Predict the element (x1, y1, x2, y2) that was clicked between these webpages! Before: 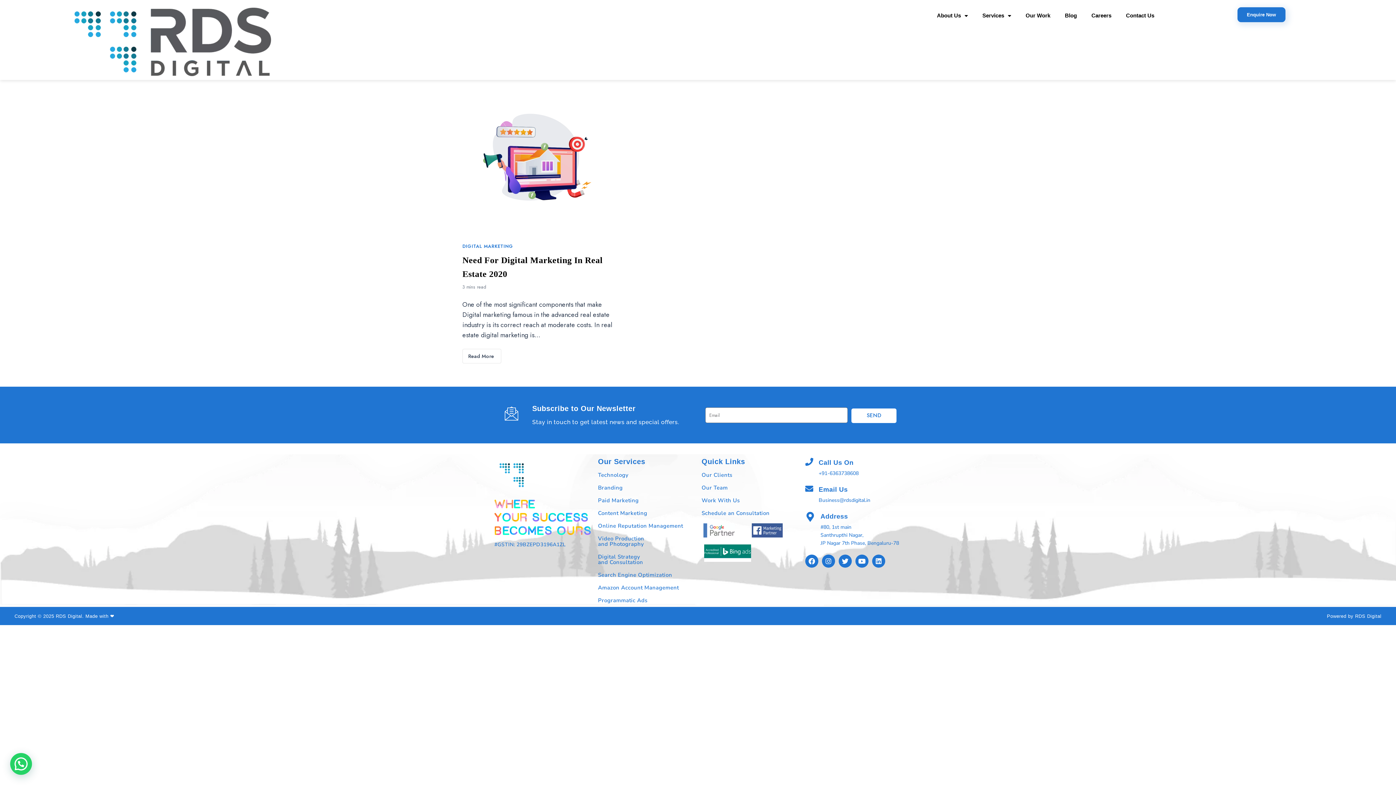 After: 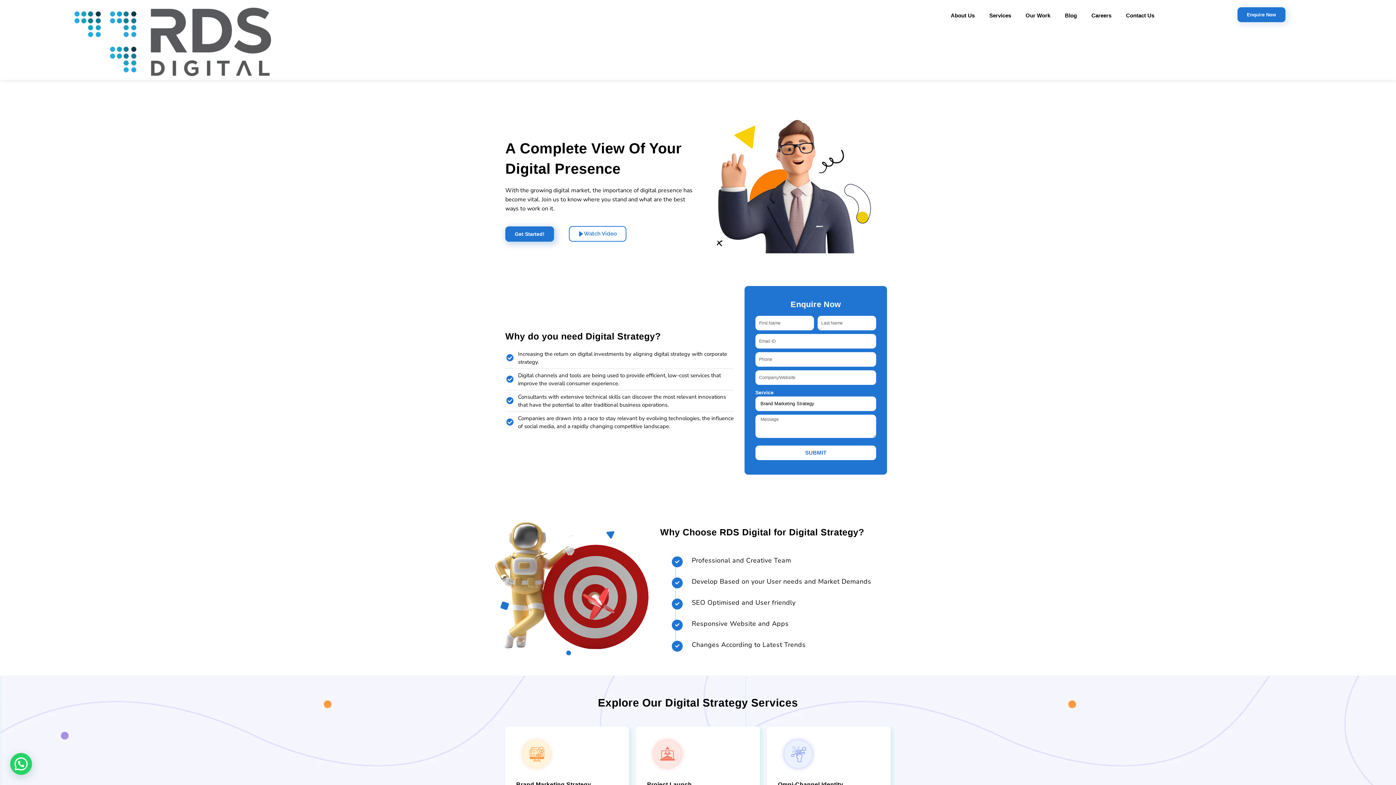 Action: bbox: (598, 553, 643, 566) label: Digital Strategy
and Consultation